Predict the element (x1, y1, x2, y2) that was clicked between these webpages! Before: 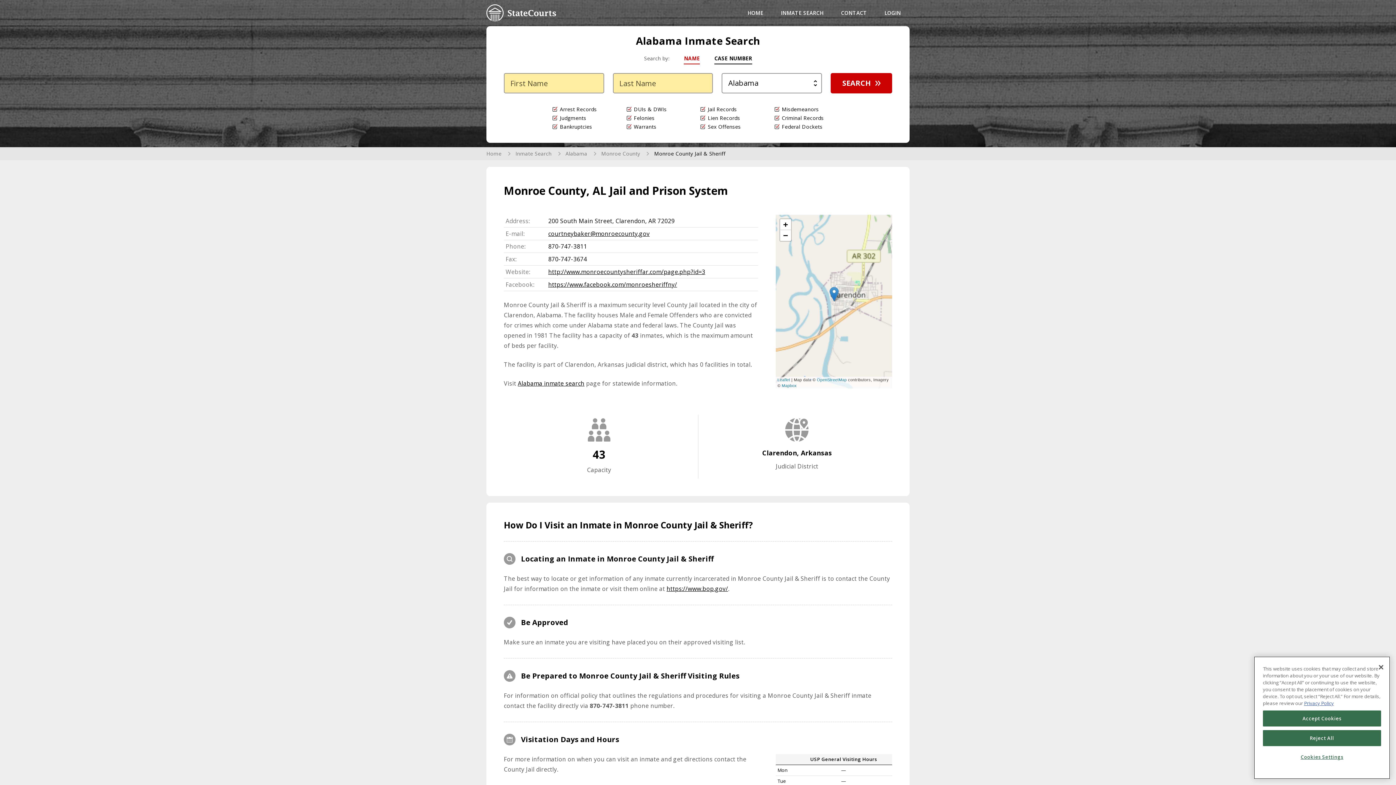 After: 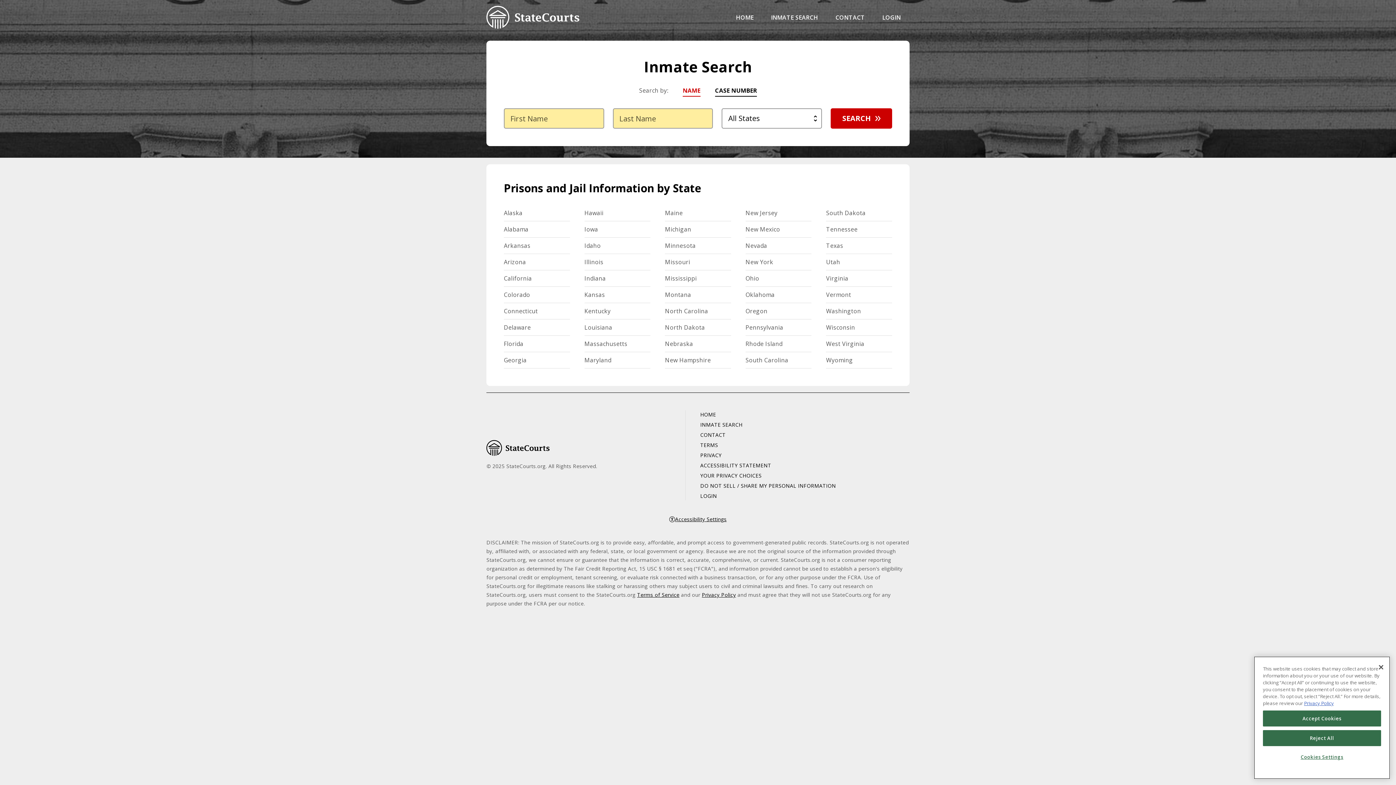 Action: bbox: (515, 150, 553, 157) label: Inmate Search 